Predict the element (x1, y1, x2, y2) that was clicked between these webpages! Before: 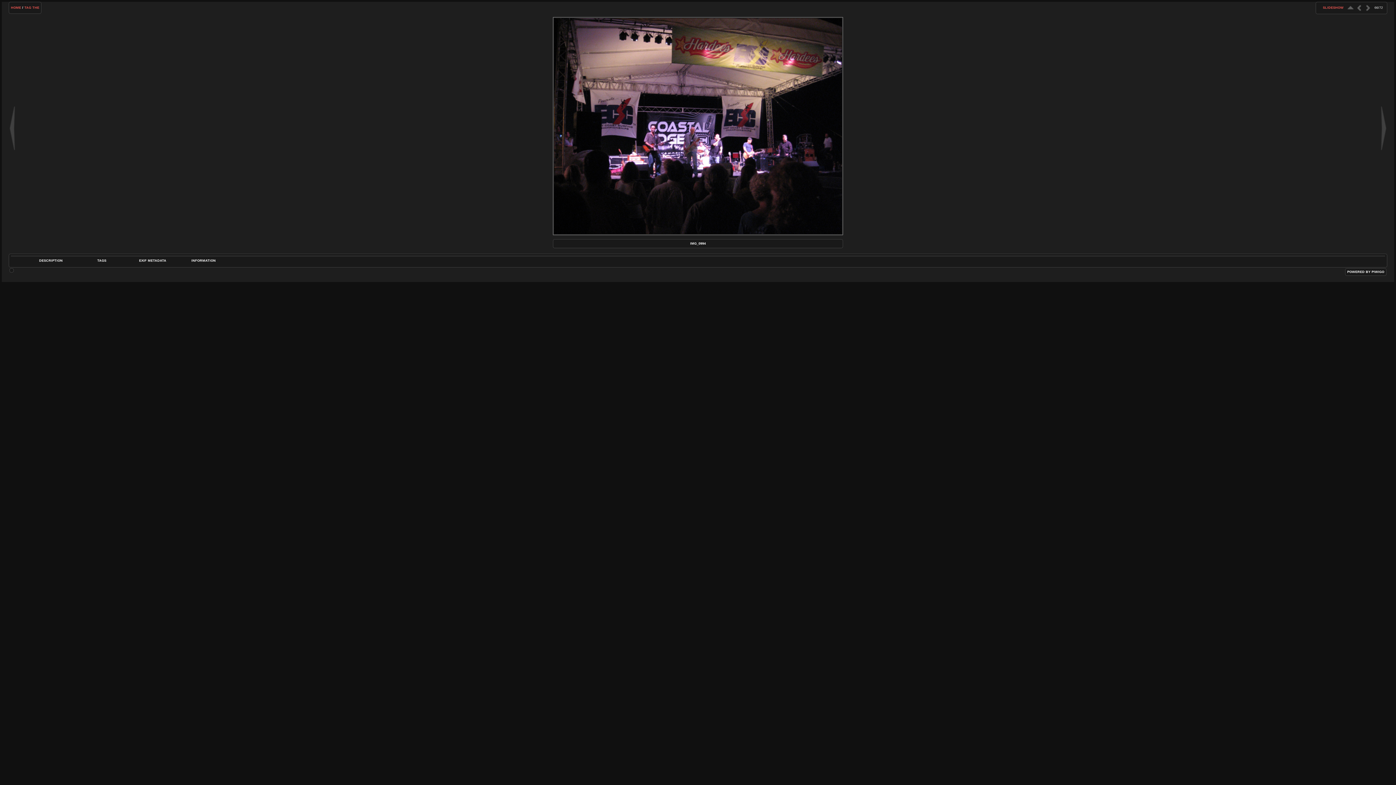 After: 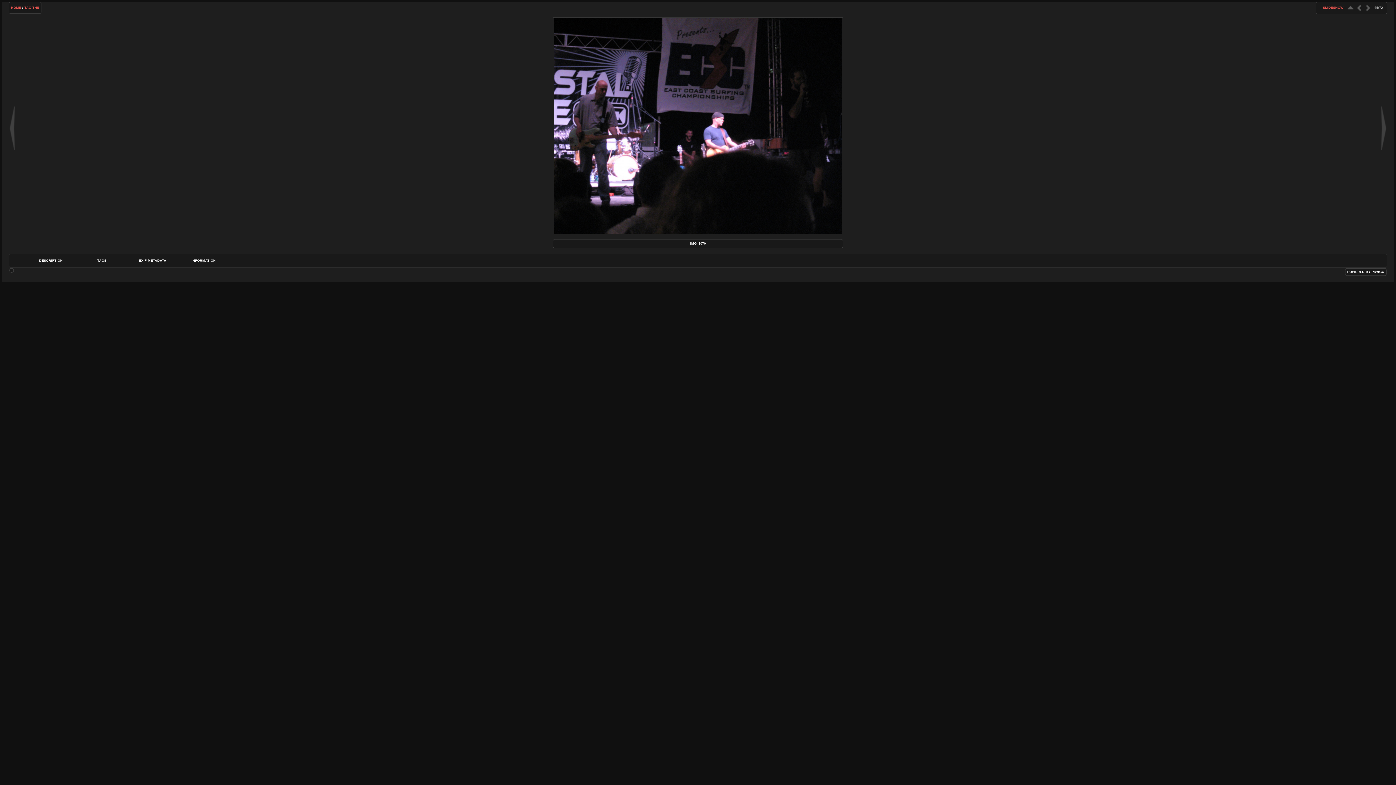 Action: label:   bbox: (8, 100, 16, 155)